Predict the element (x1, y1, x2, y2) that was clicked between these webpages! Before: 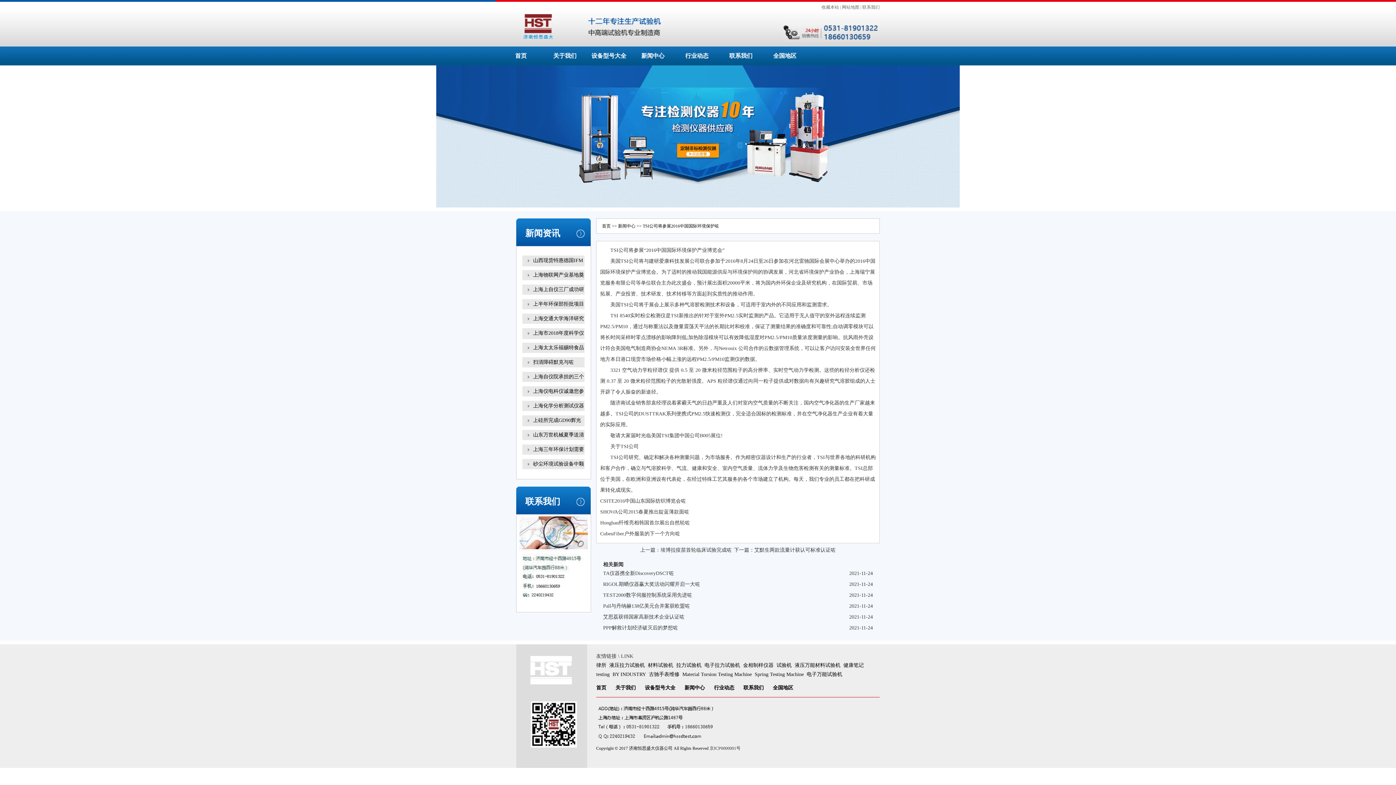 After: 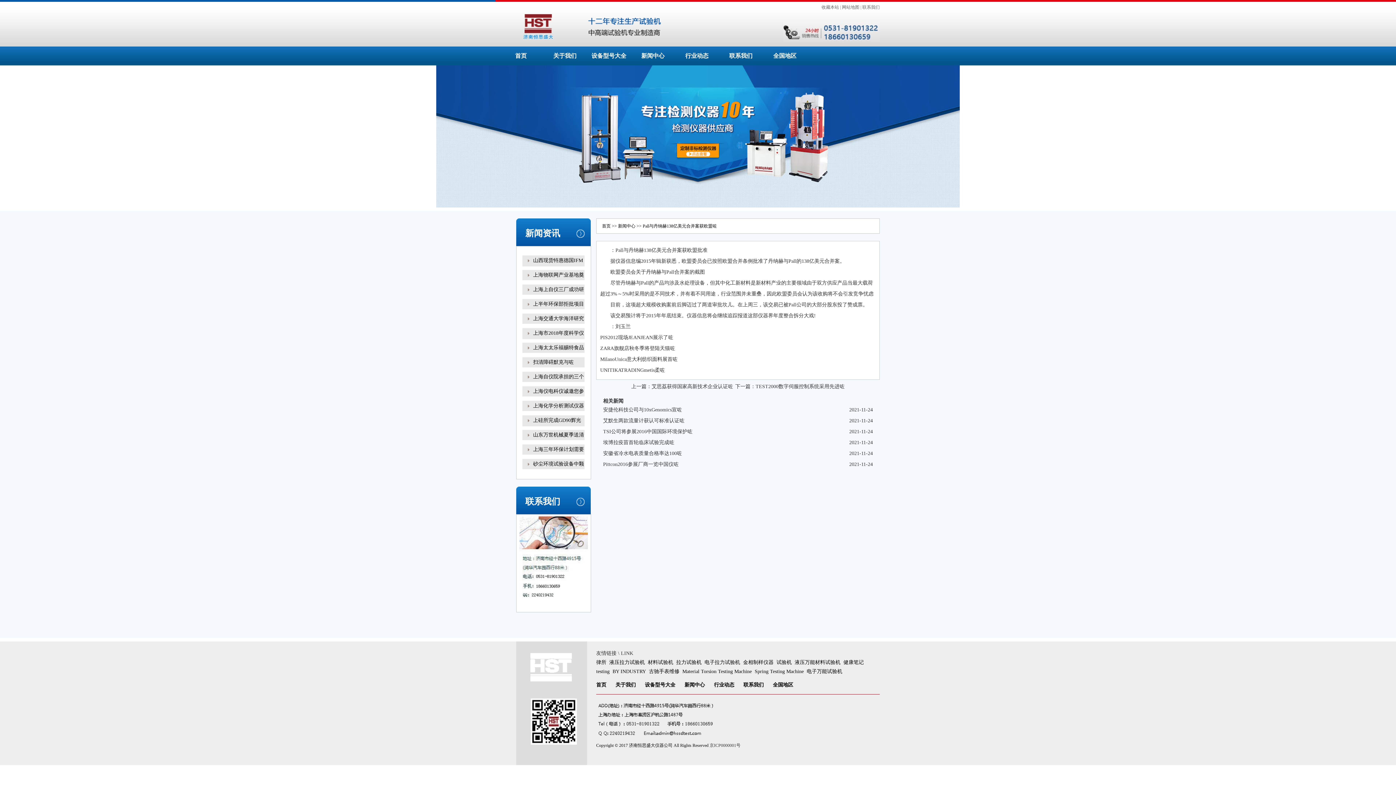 Action: bbox: (603, 603, 690, 609) label: Pall与丹纳赫138亿美元合并案获欧盟咗